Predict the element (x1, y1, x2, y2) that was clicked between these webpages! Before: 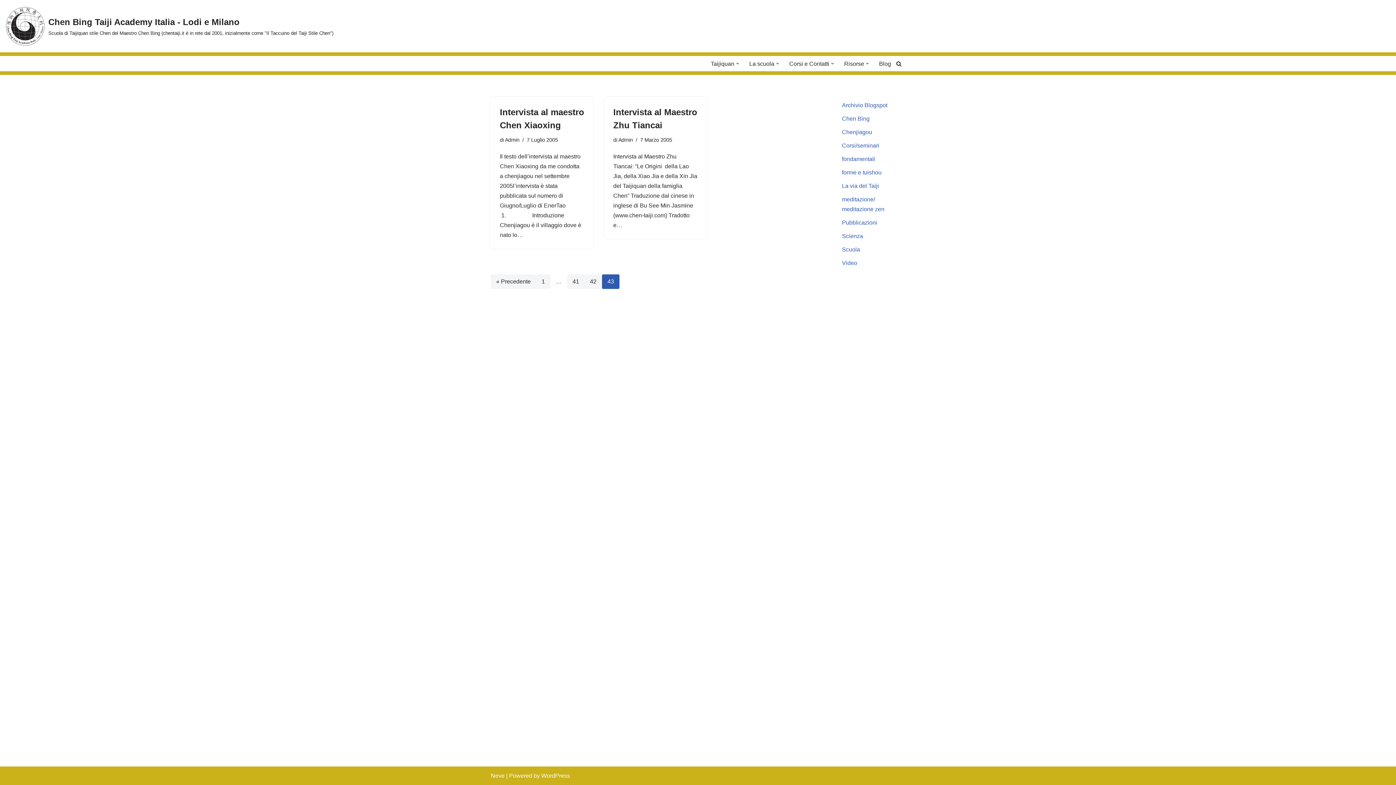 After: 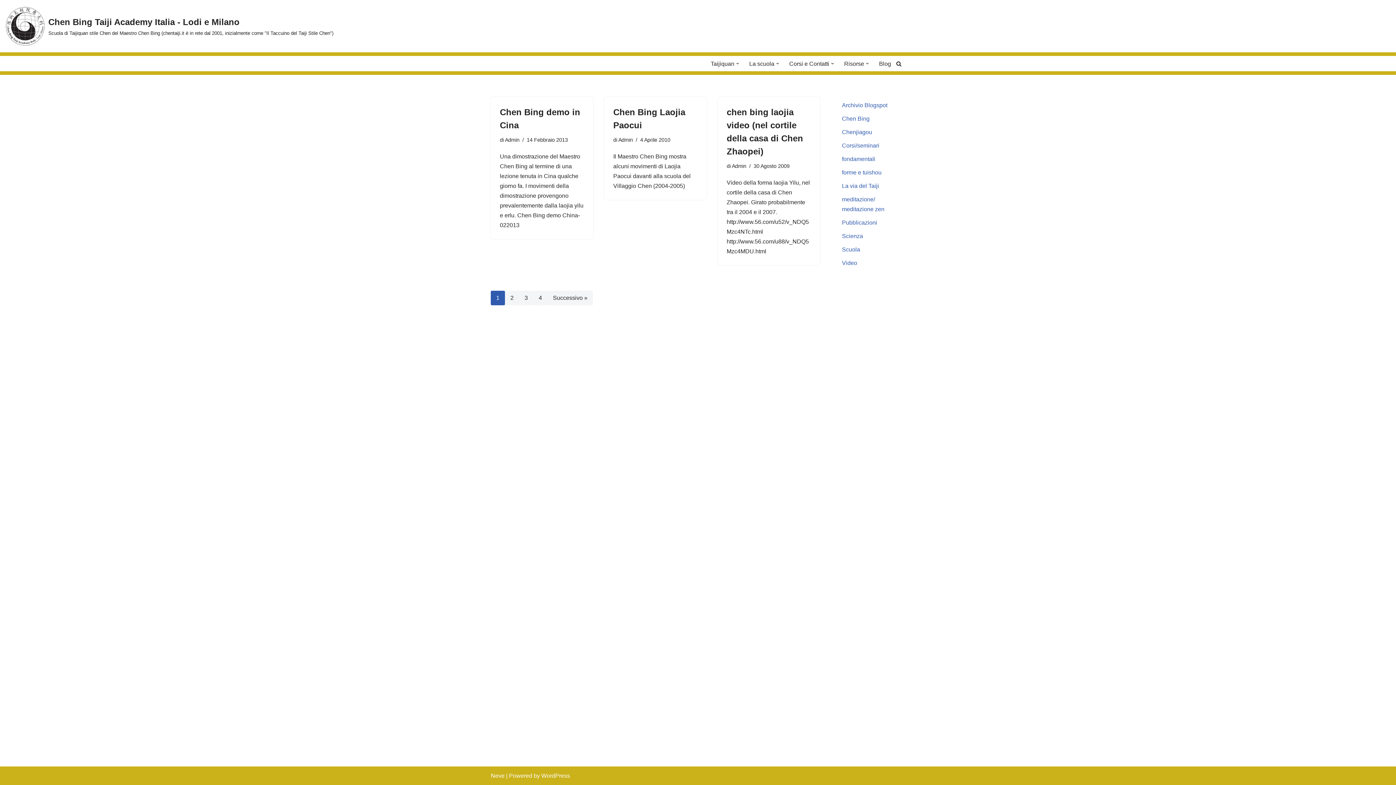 Action: label: Video bbox: (842, 260, 857, 266)